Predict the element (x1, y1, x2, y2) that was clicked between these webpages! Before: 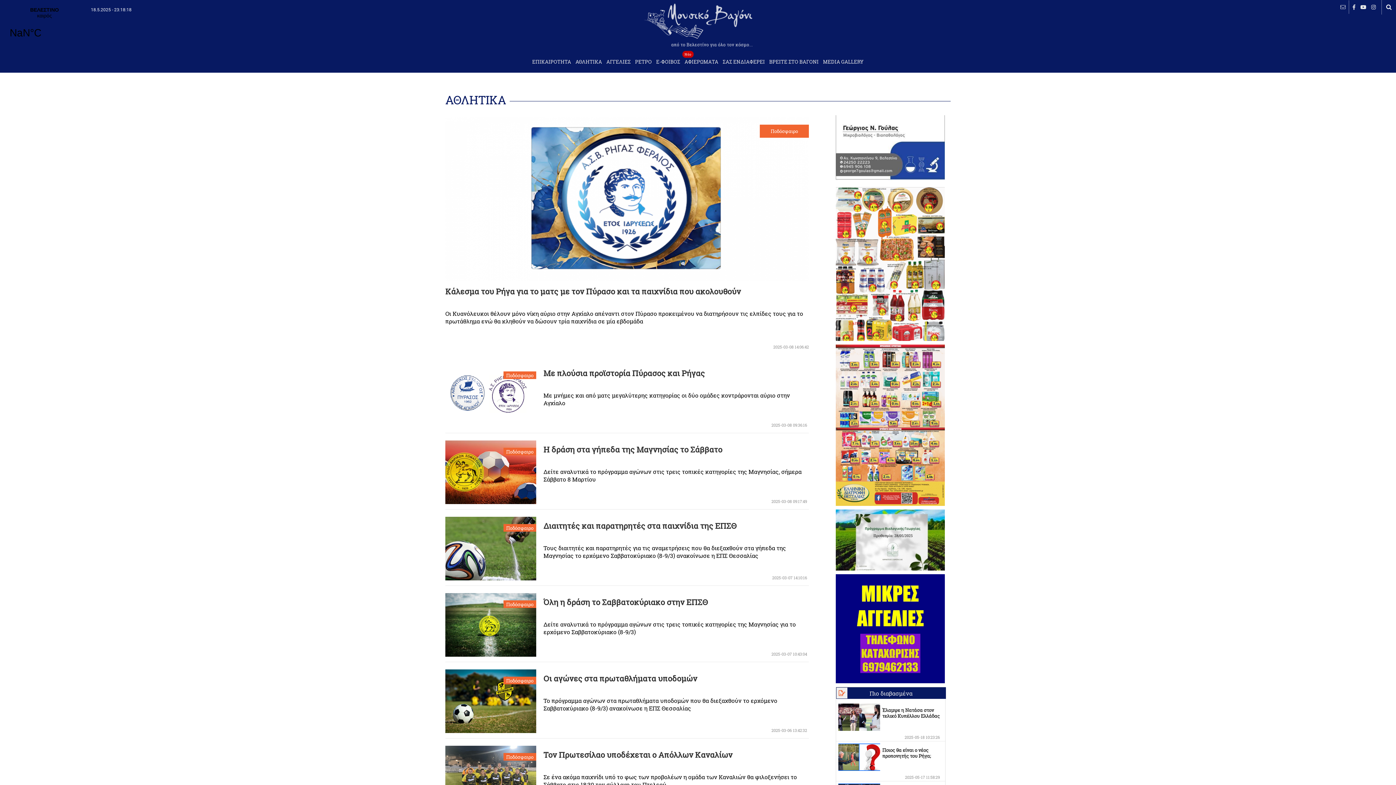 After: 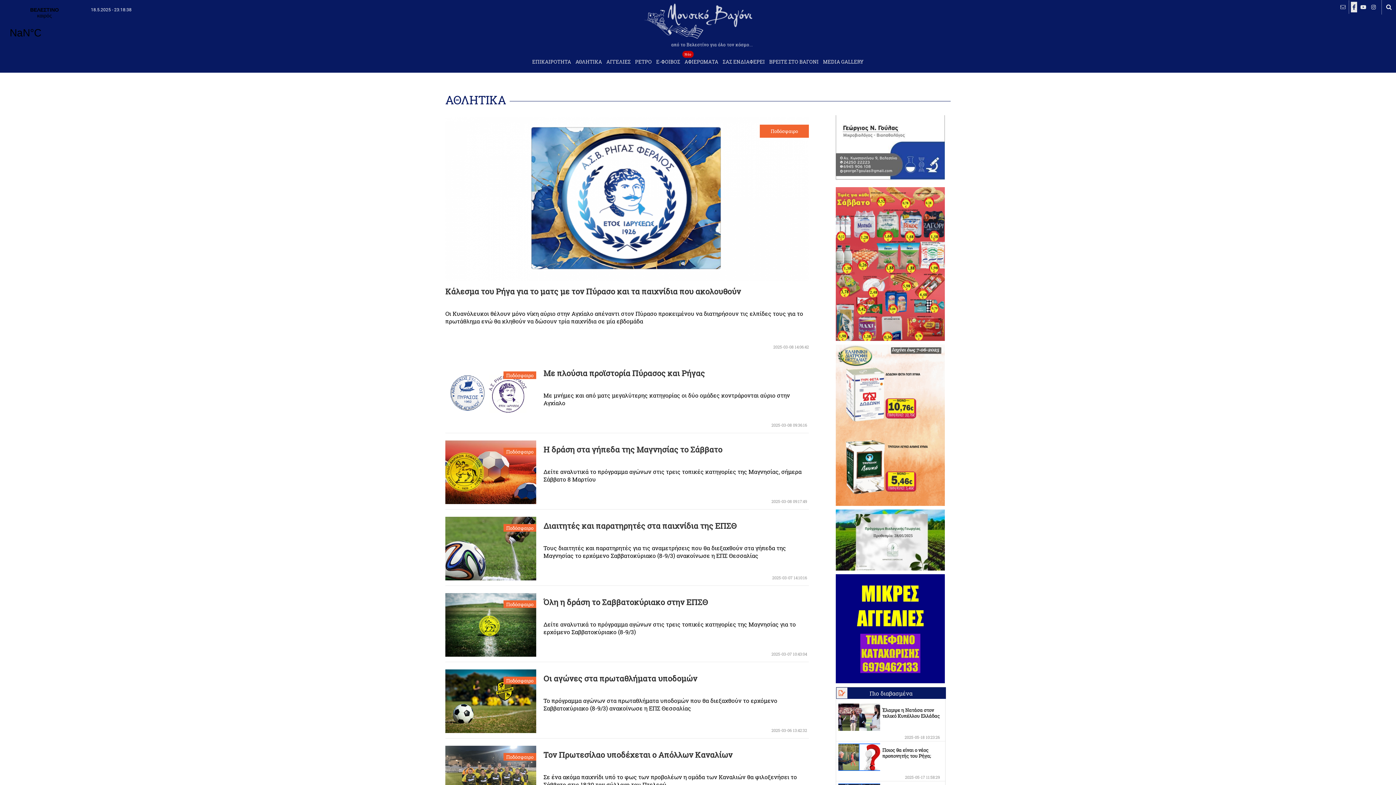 Action: bbox: (1351, 1, 1357, 12)